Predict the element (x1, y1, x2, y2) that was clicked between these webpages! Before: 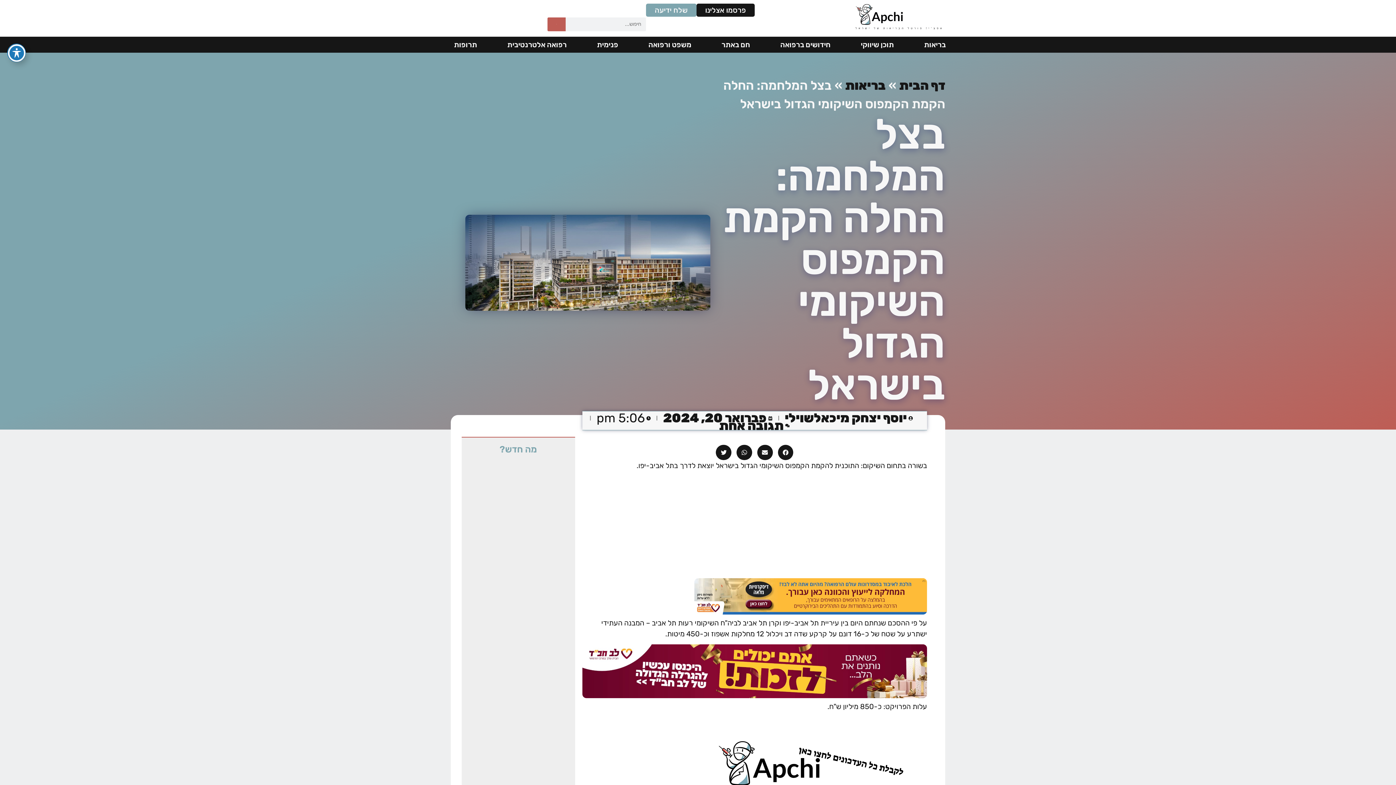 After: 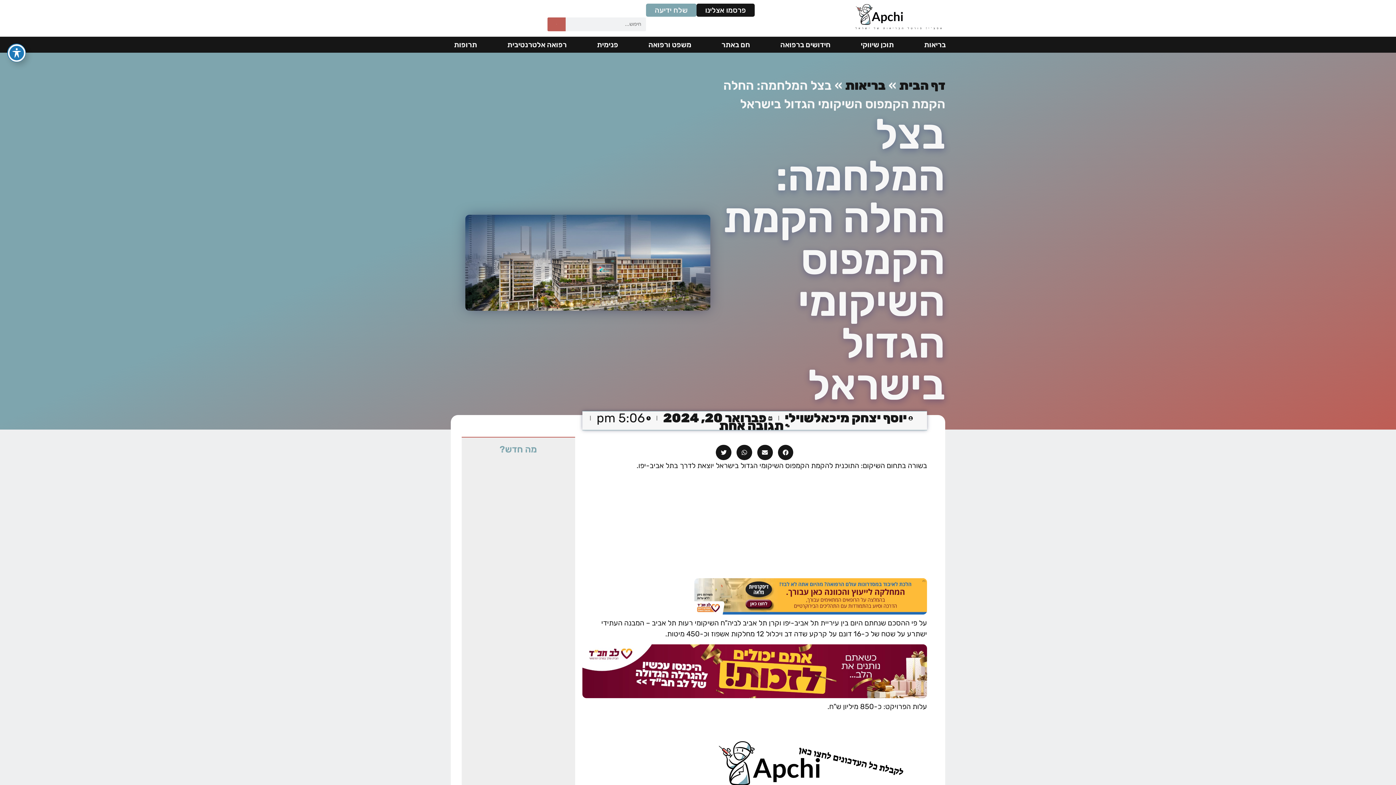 Action: bbox: (719, 423, 789, 428) label: תגובה אחת